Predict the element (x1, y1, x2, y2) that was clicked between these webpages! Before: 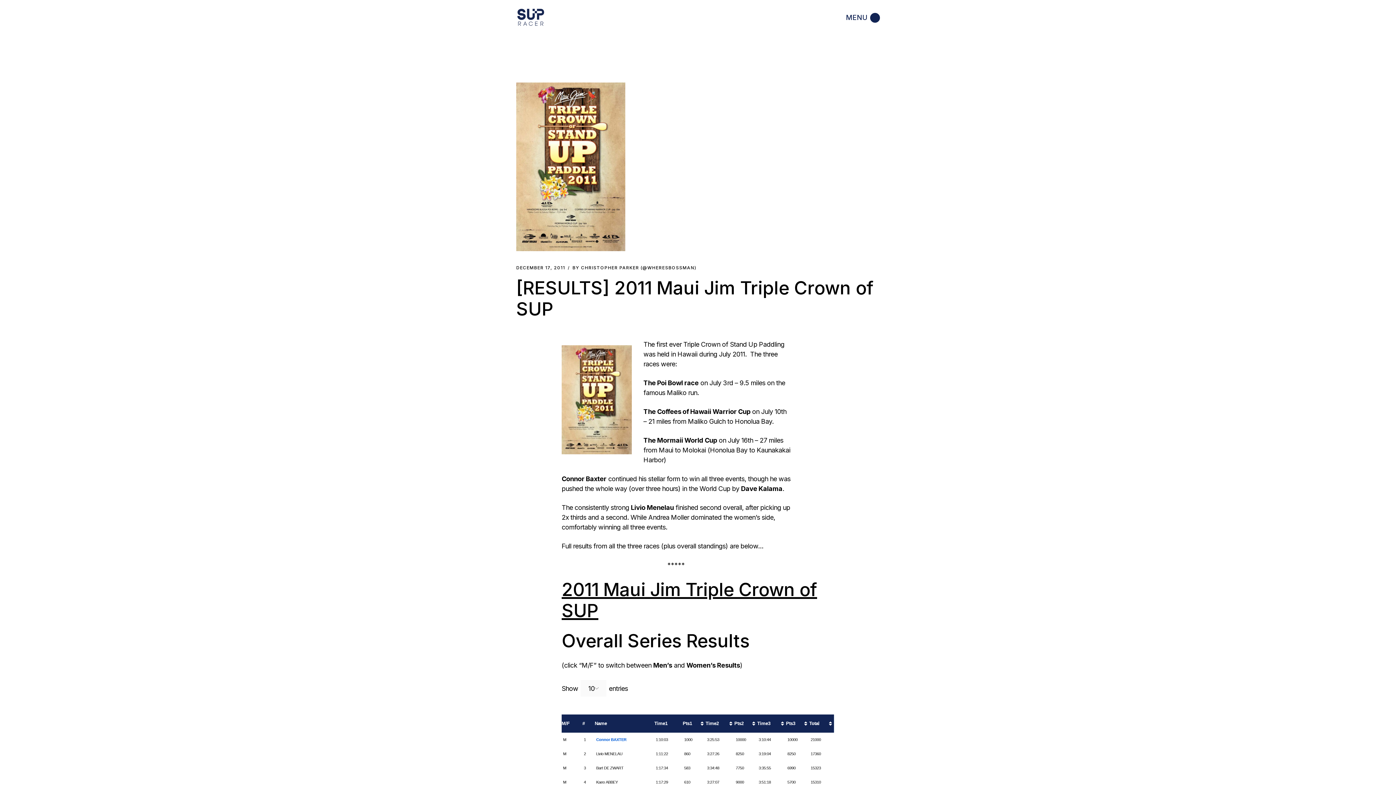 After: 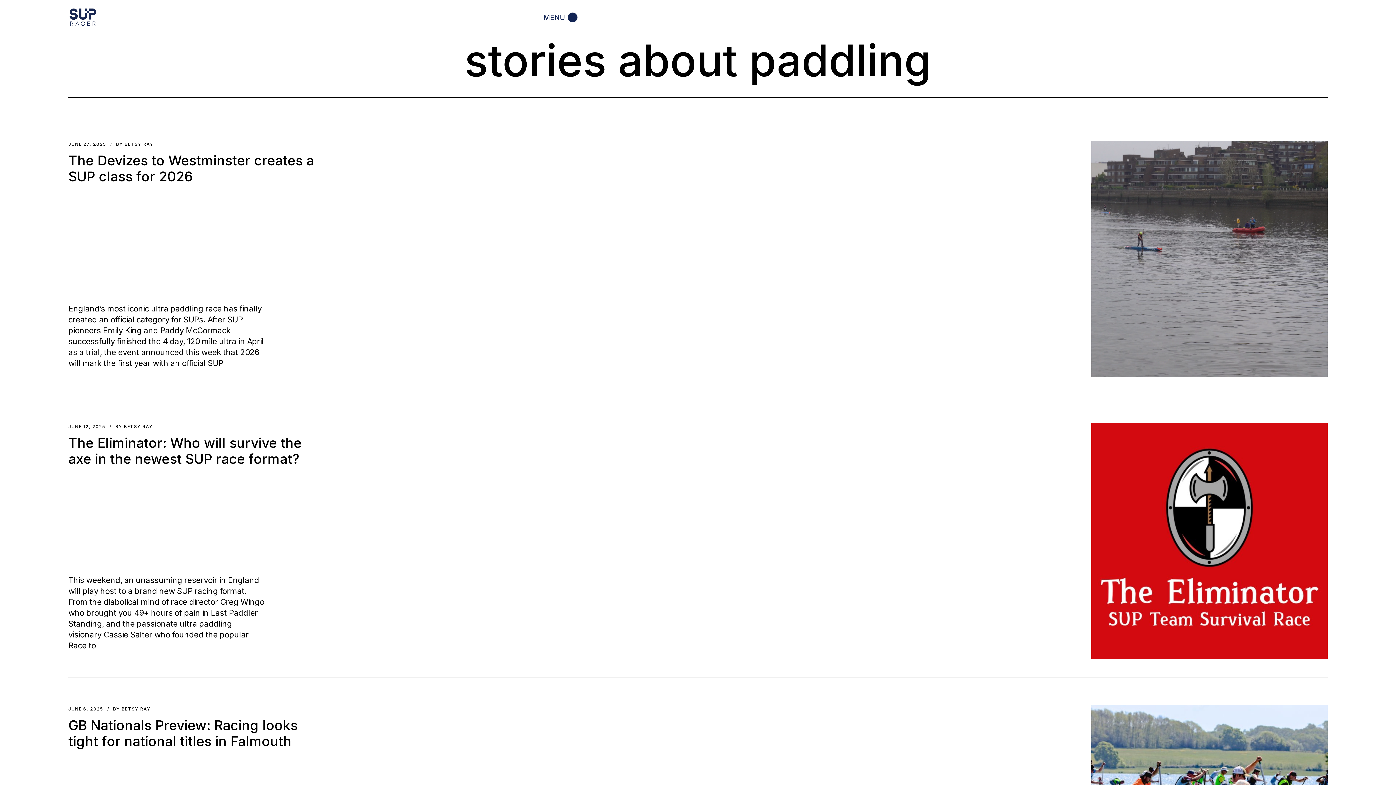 Action: bbox: (516, 7, 545, 28)